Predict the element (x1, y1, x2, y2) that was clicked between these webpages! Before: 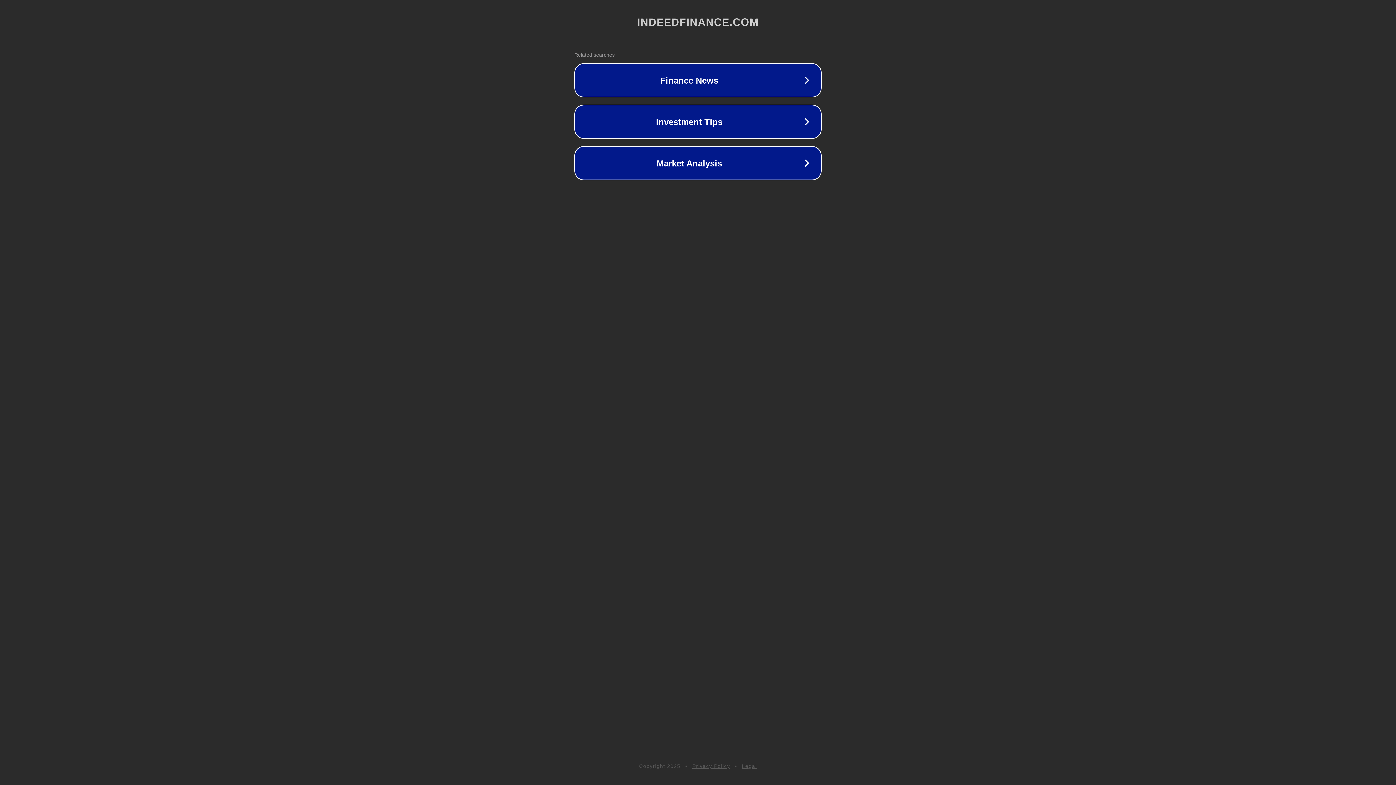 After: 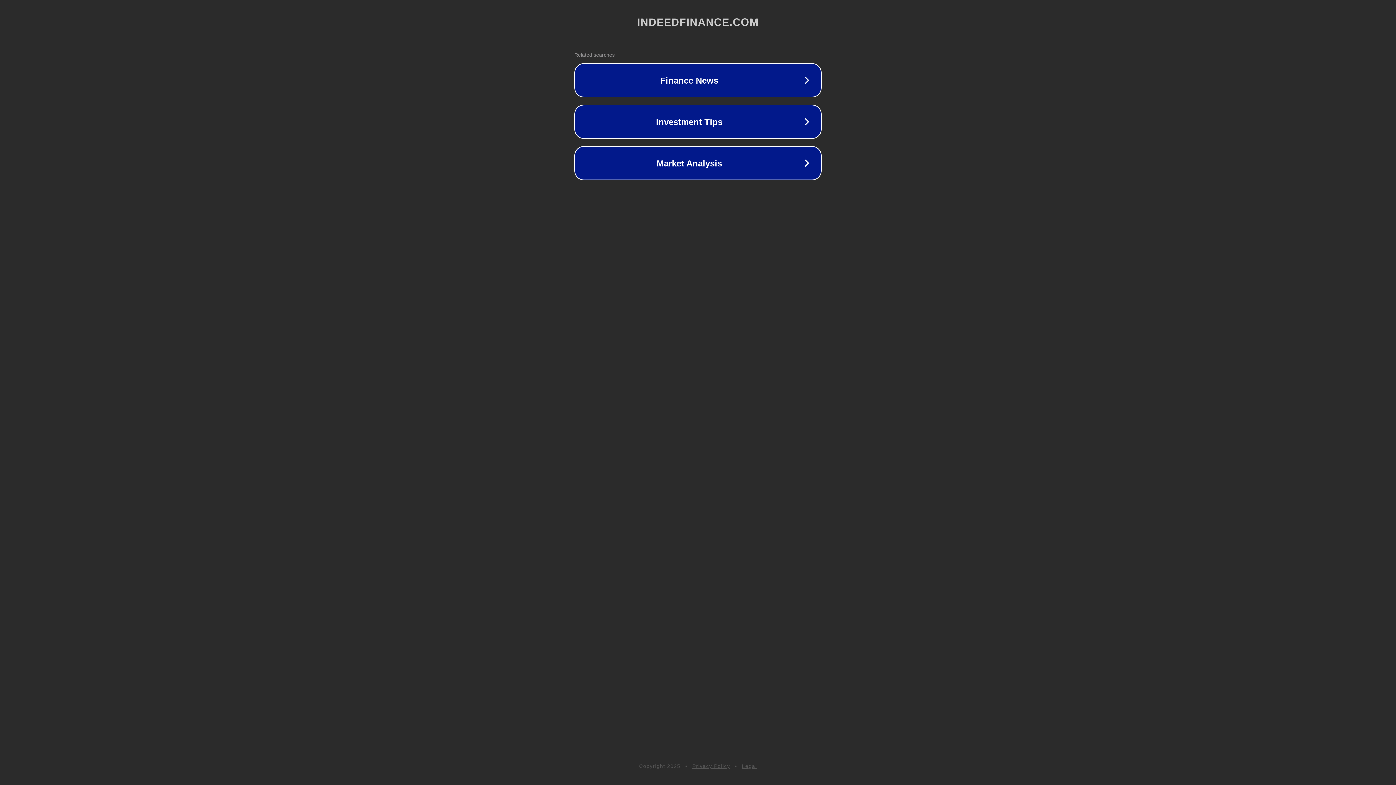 Action: bbox: (692, 763, 730, 769) label: Privacy Policy